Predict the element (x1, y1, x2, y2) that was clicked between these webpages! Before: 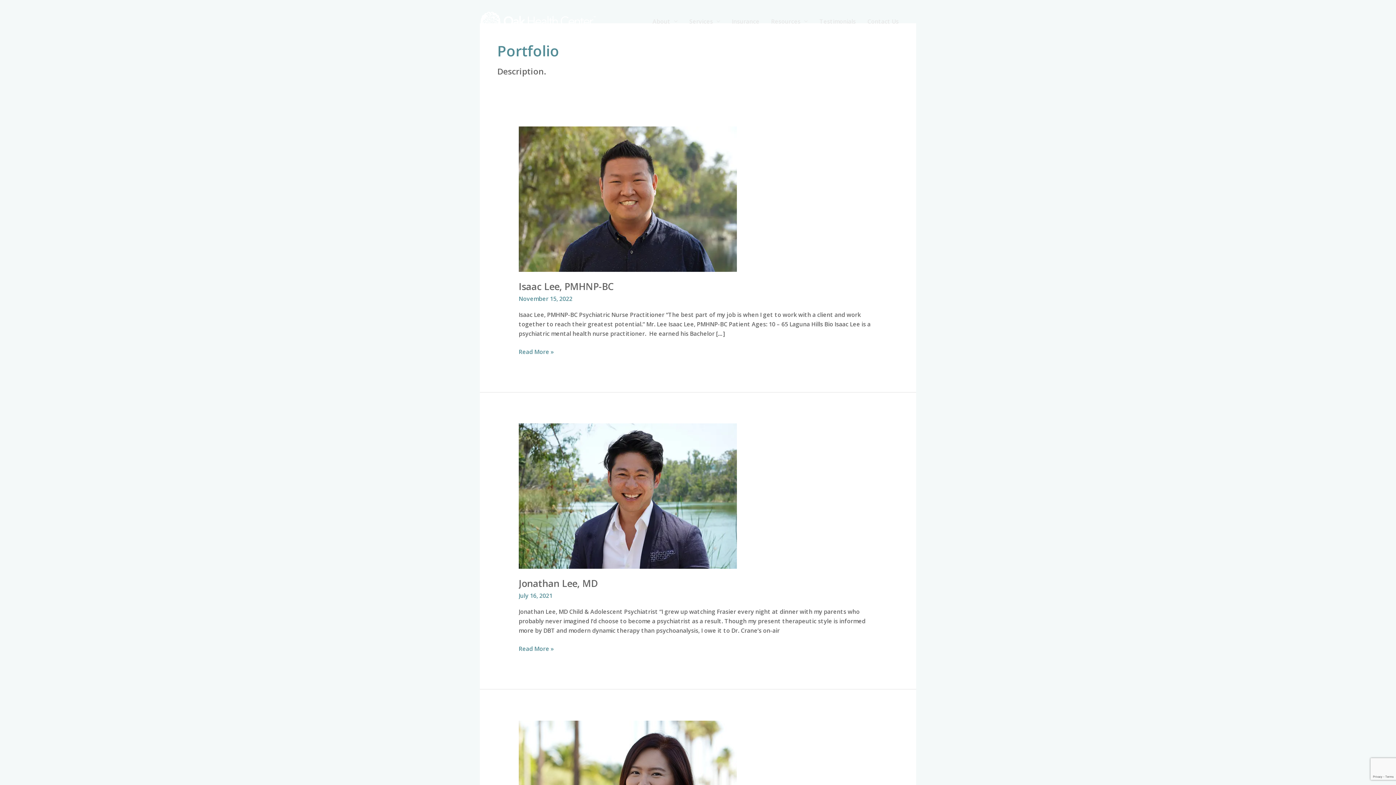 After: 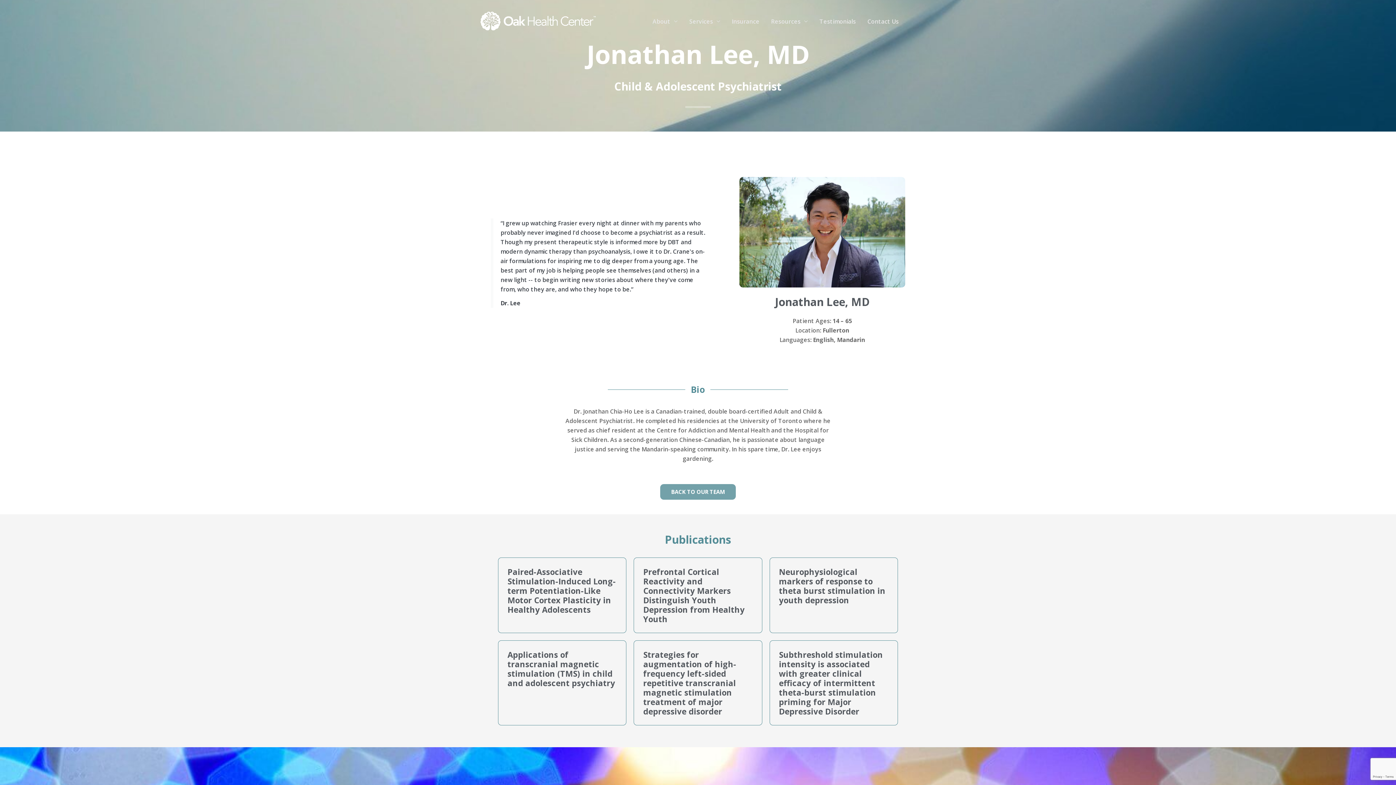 Action: label: Jonathan Lee, MD
Read More » bbox: (518, 644, 554, 653)